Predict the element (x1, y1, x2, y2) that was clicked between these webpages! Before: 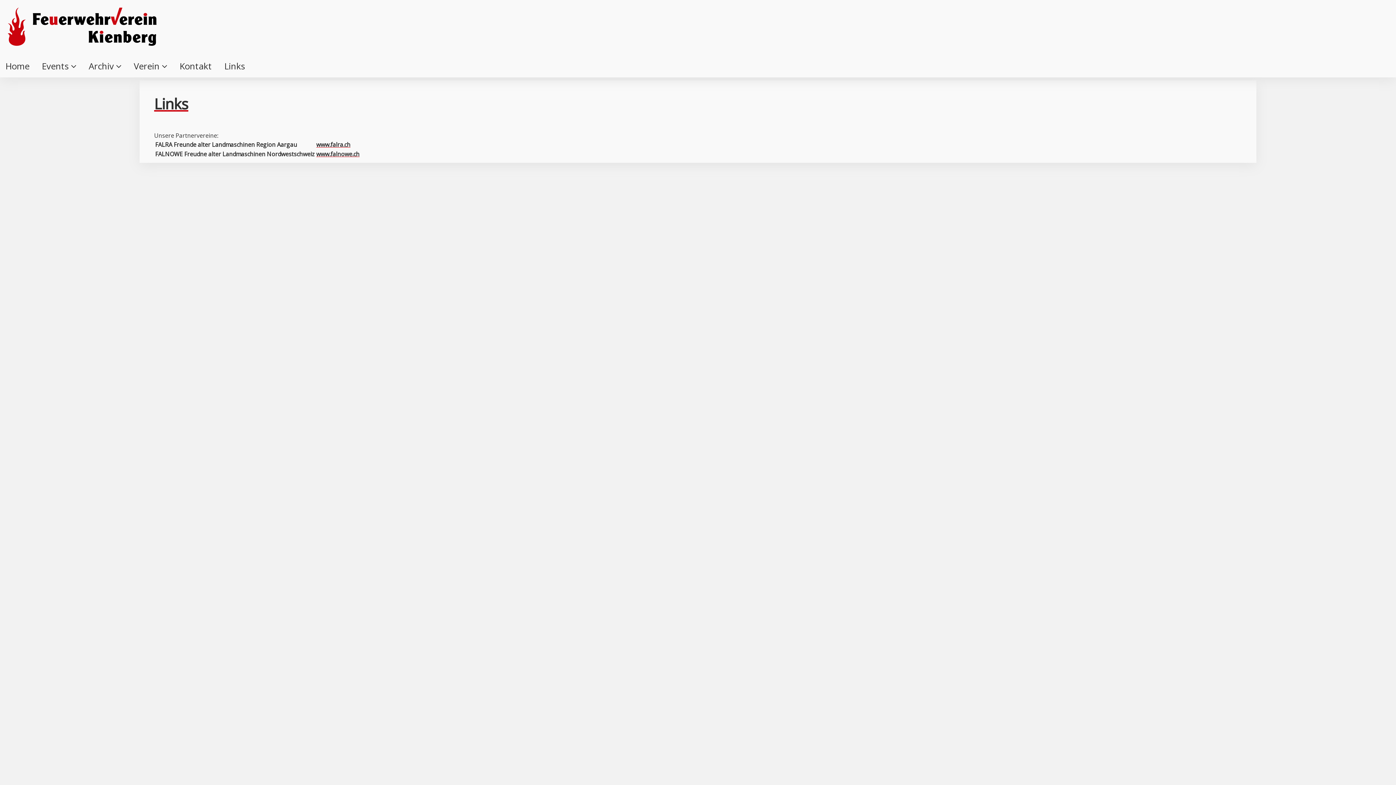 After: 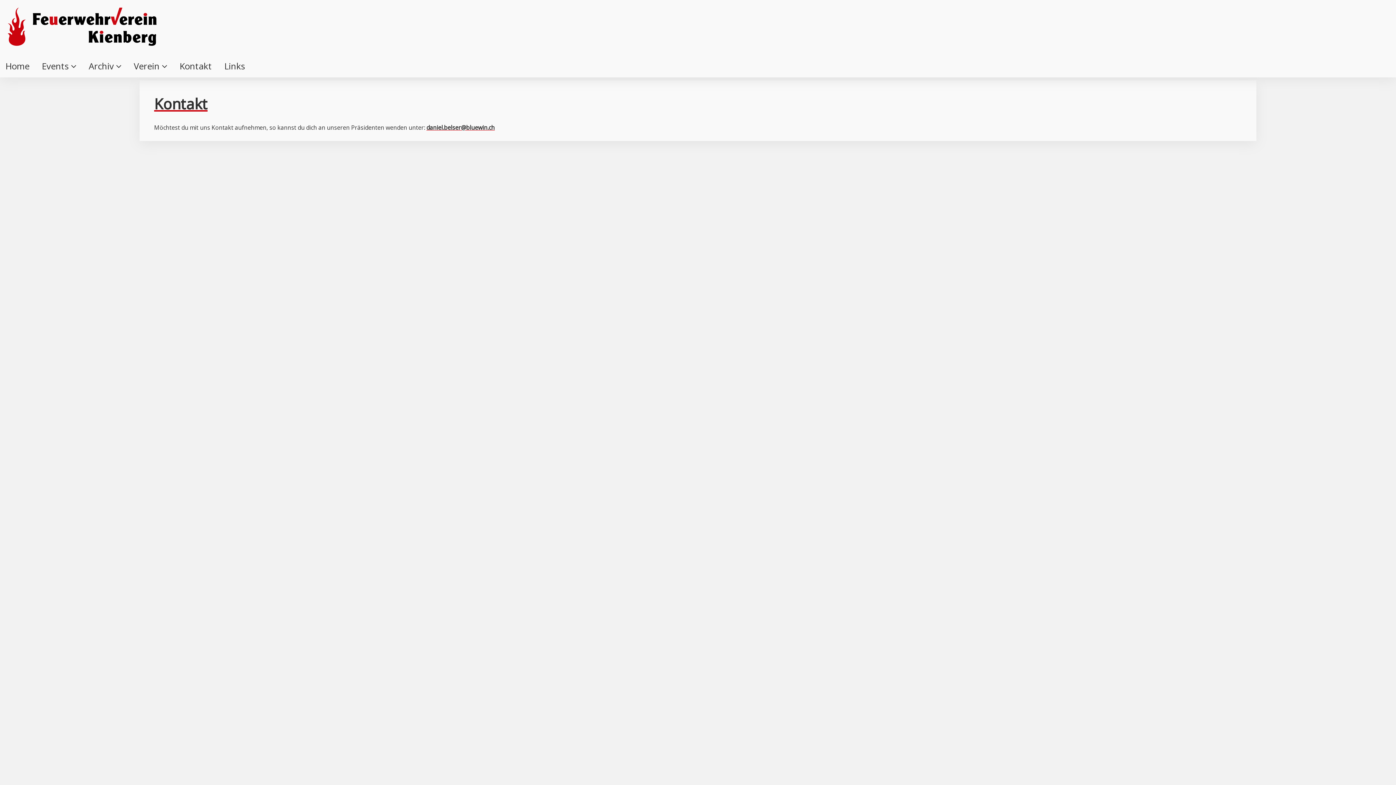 Action: bbox: (179, 60, 212, 72) label: Kontakt